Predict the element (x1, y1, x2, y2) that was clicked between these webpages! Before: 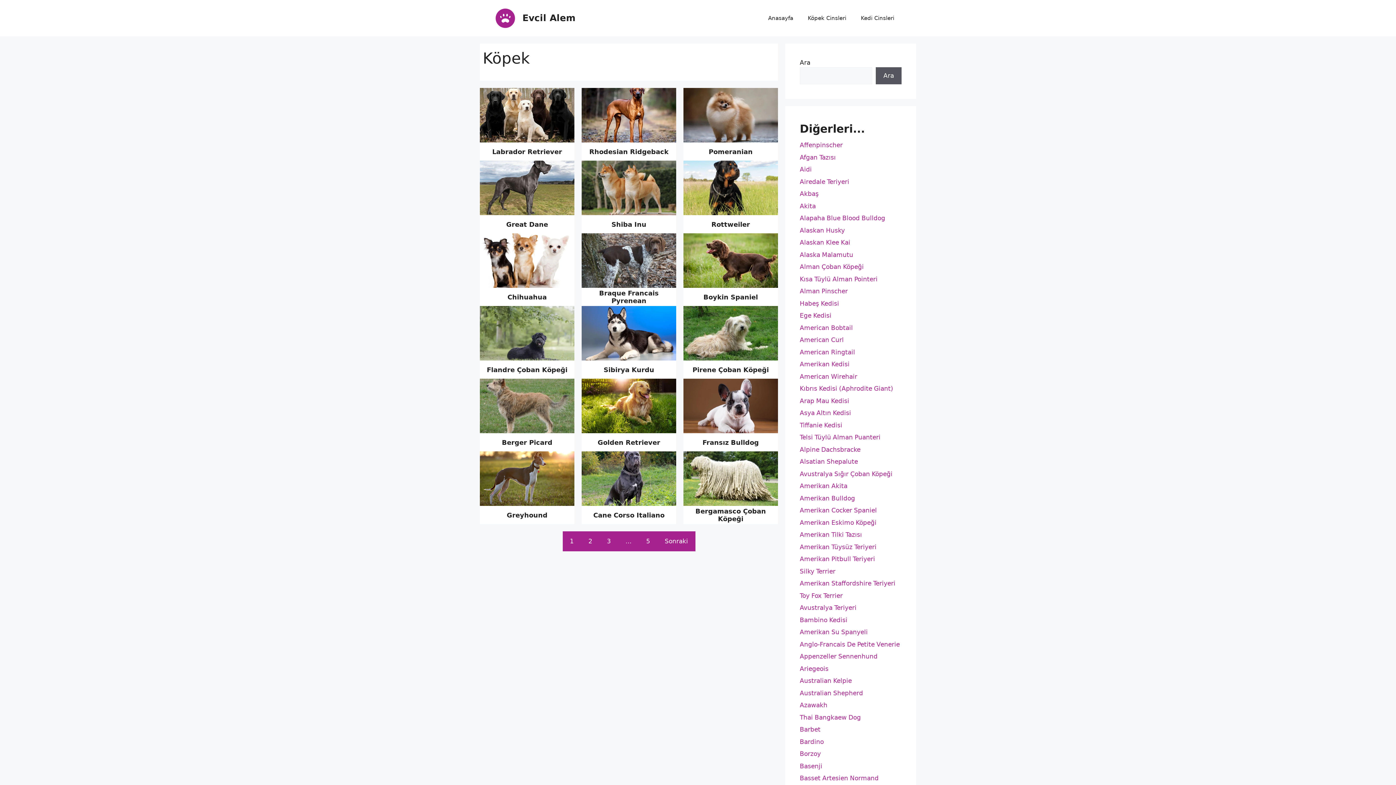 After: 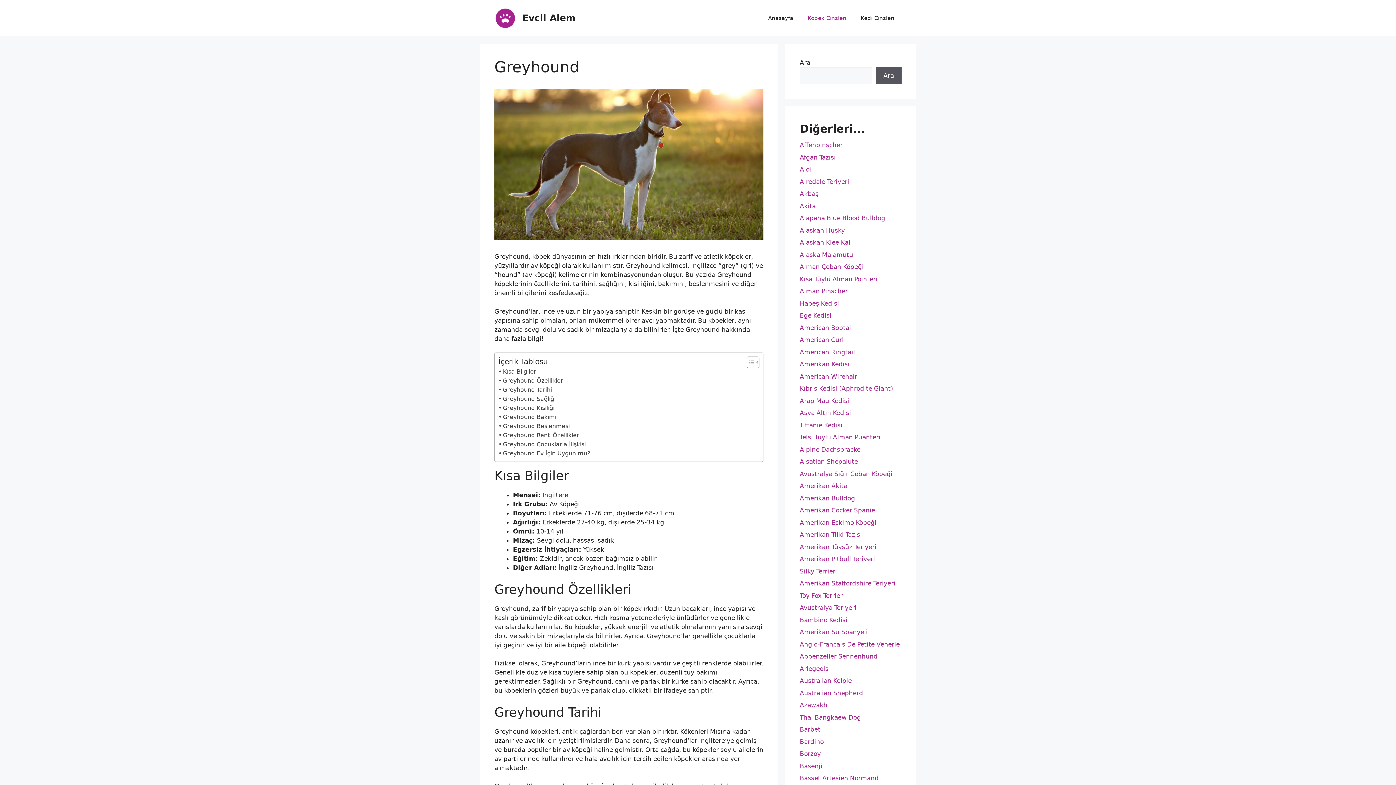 Action: label: Greyhound bbox: (506, 511, 547, 519)